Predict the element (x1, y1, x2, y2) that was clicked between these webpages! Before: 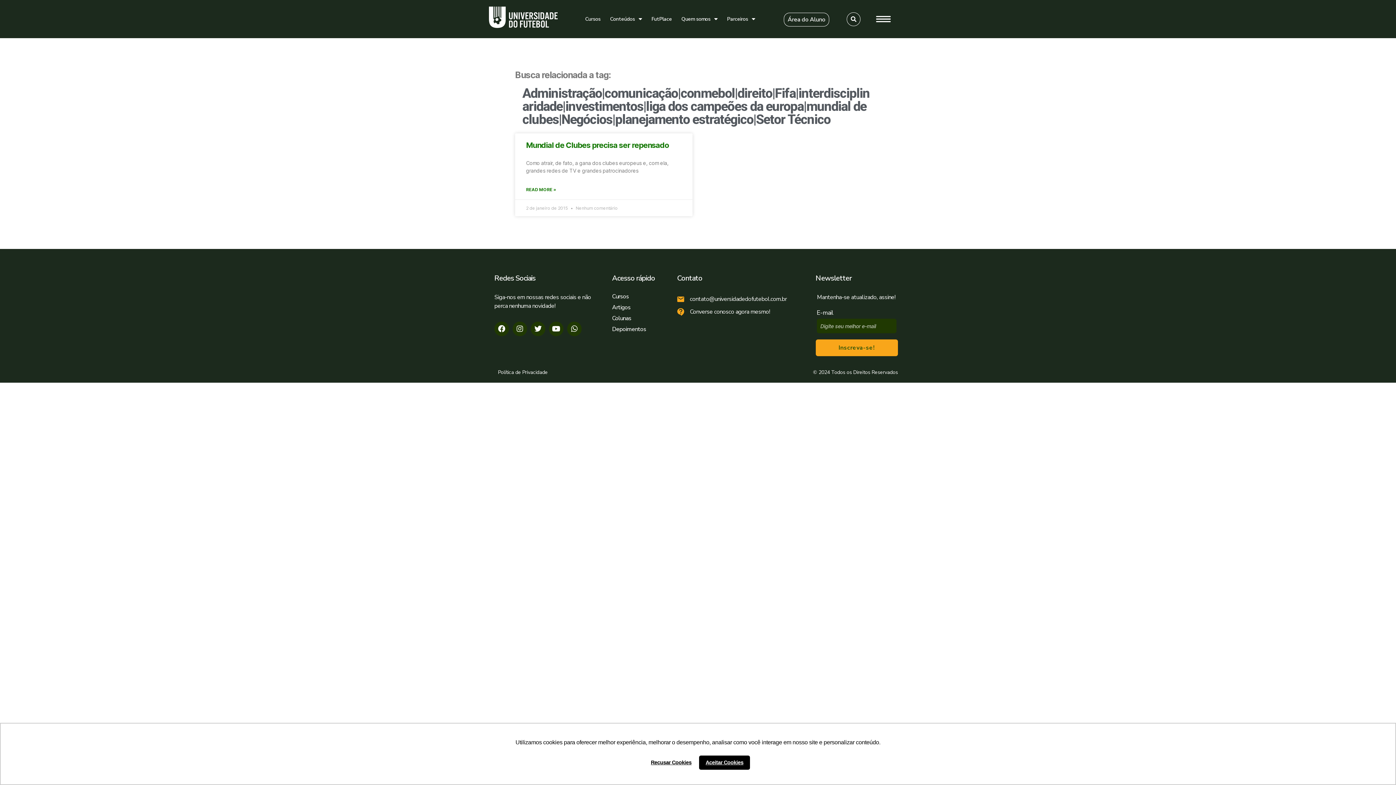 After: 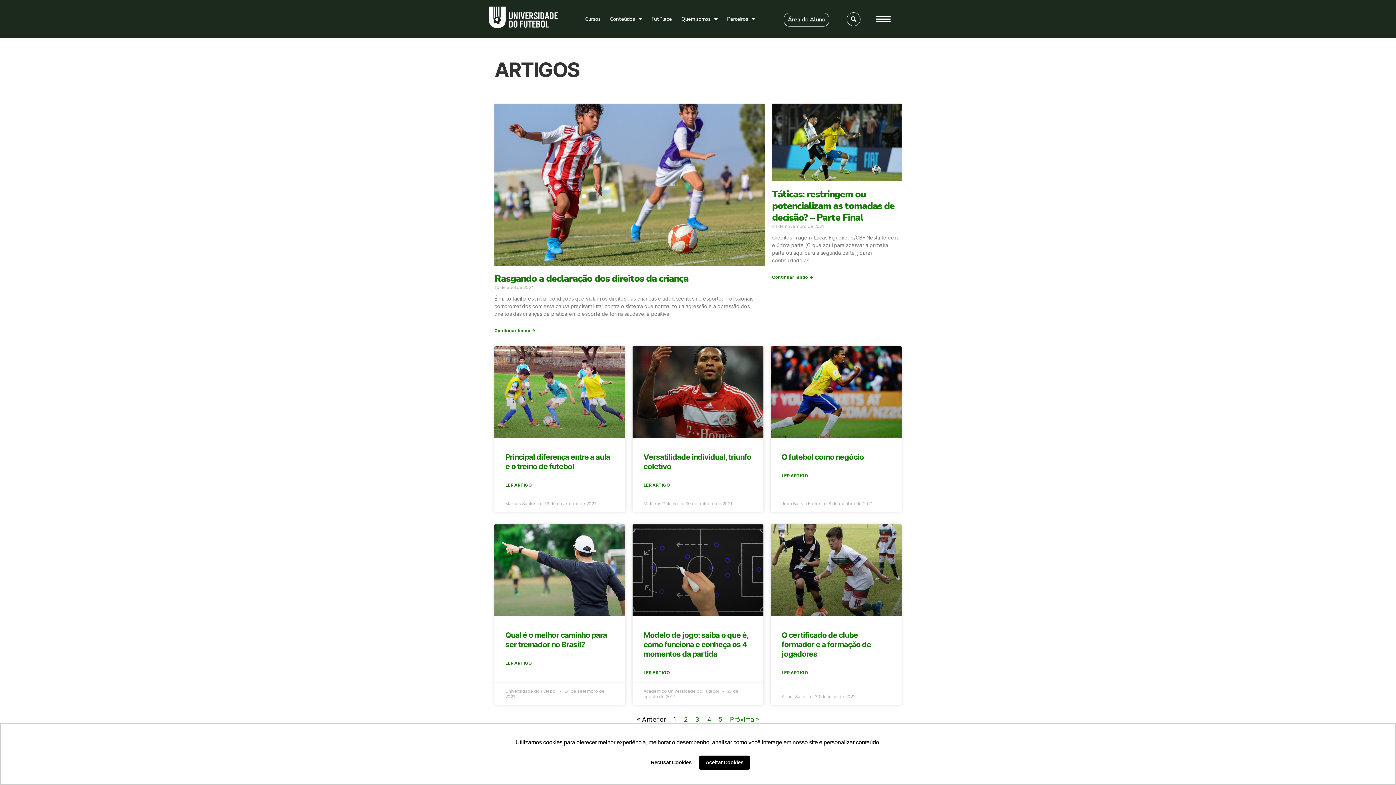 Action: bbox: (612, 302, 670, 313) label: Artigos